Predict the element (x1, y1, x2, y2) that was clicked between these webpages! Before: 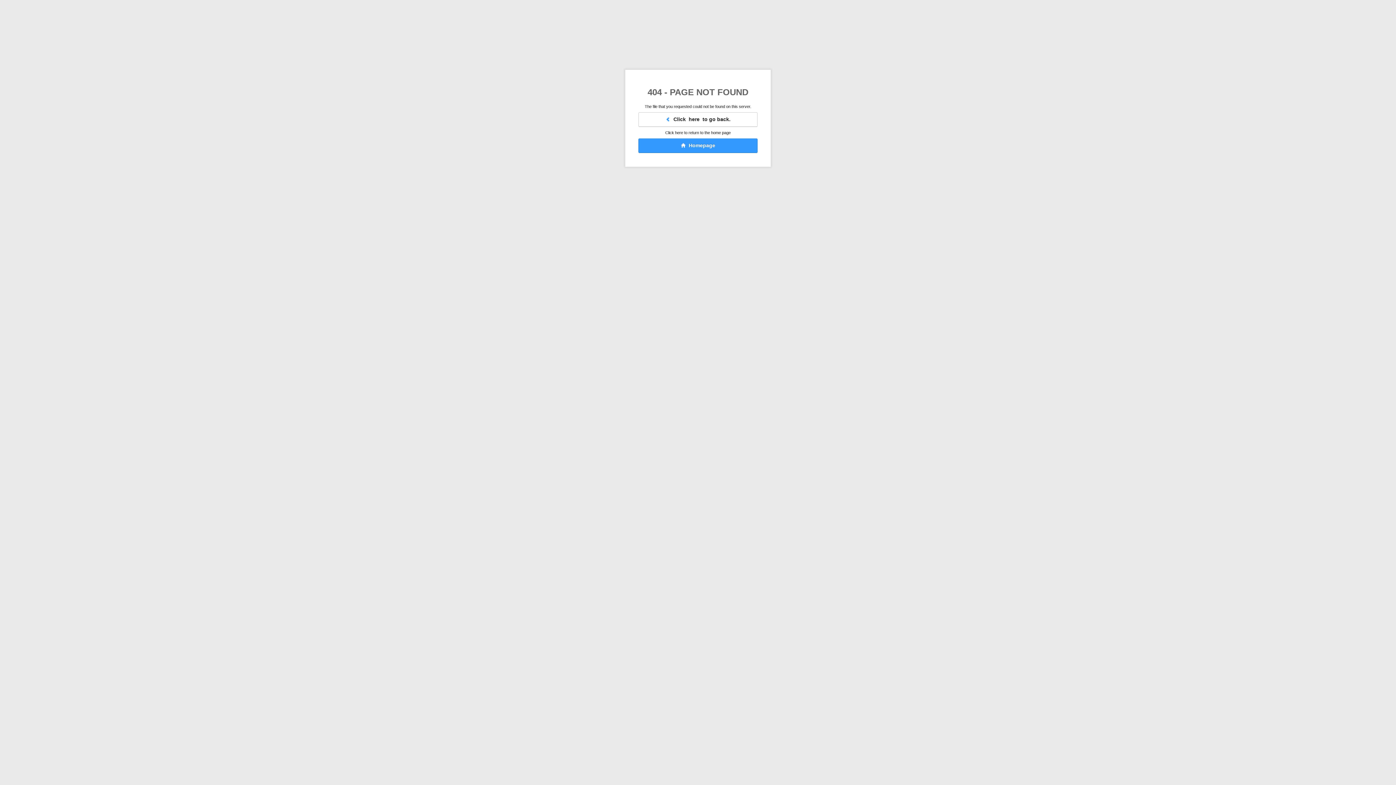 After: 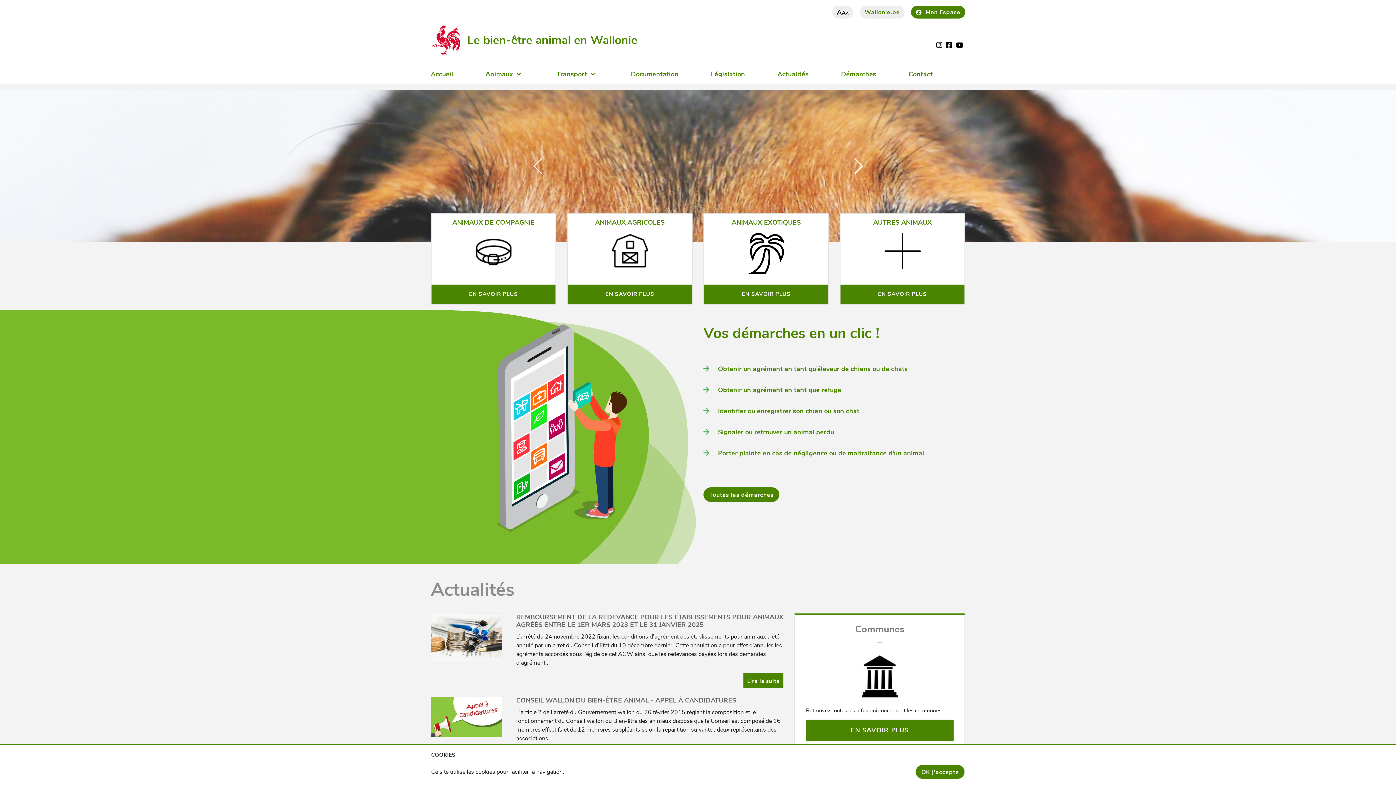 Action: bbox: (638, 138, 757, 153) label:   Homepage